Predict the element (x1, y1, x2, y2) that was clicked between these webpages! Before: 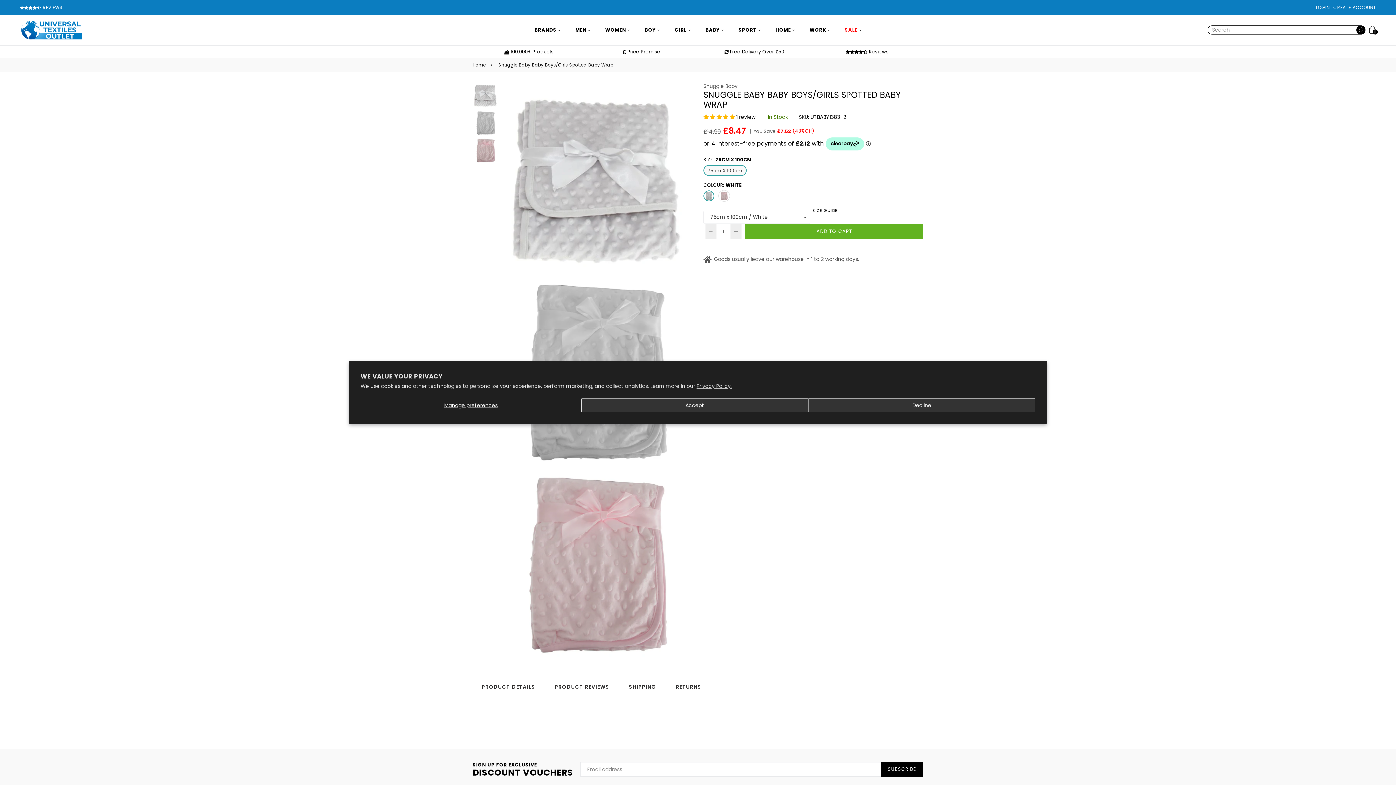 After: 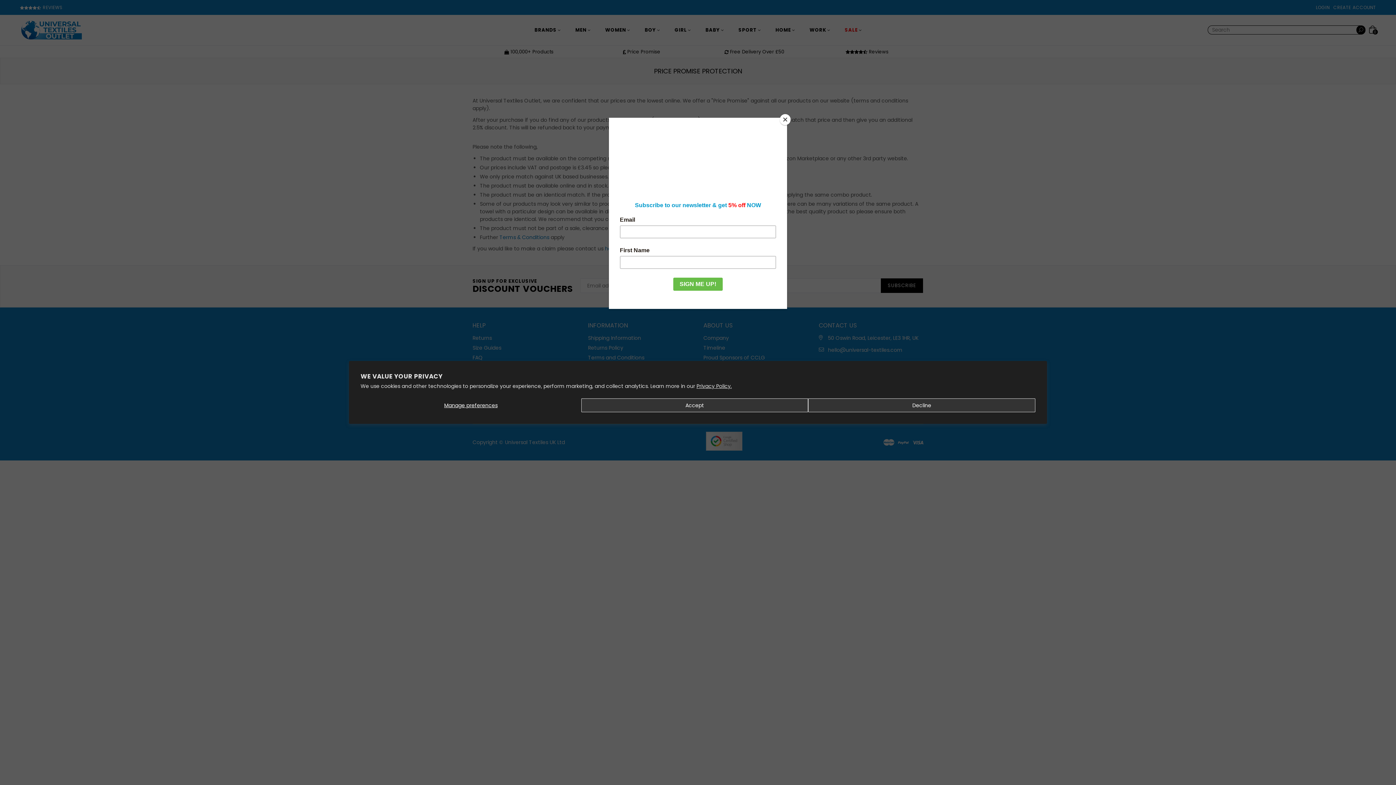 Action: bbox: (623, 48, 660, 55) label:  Price Promise